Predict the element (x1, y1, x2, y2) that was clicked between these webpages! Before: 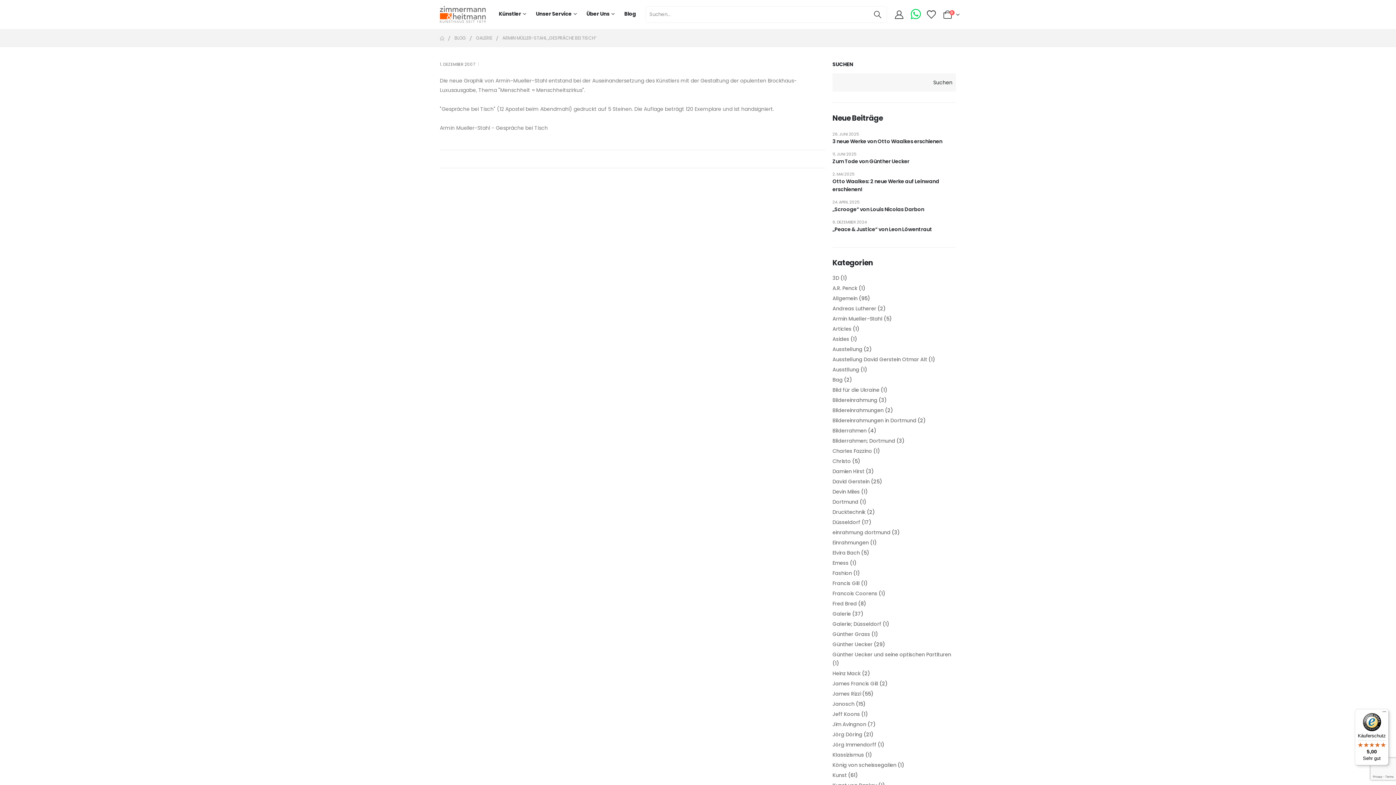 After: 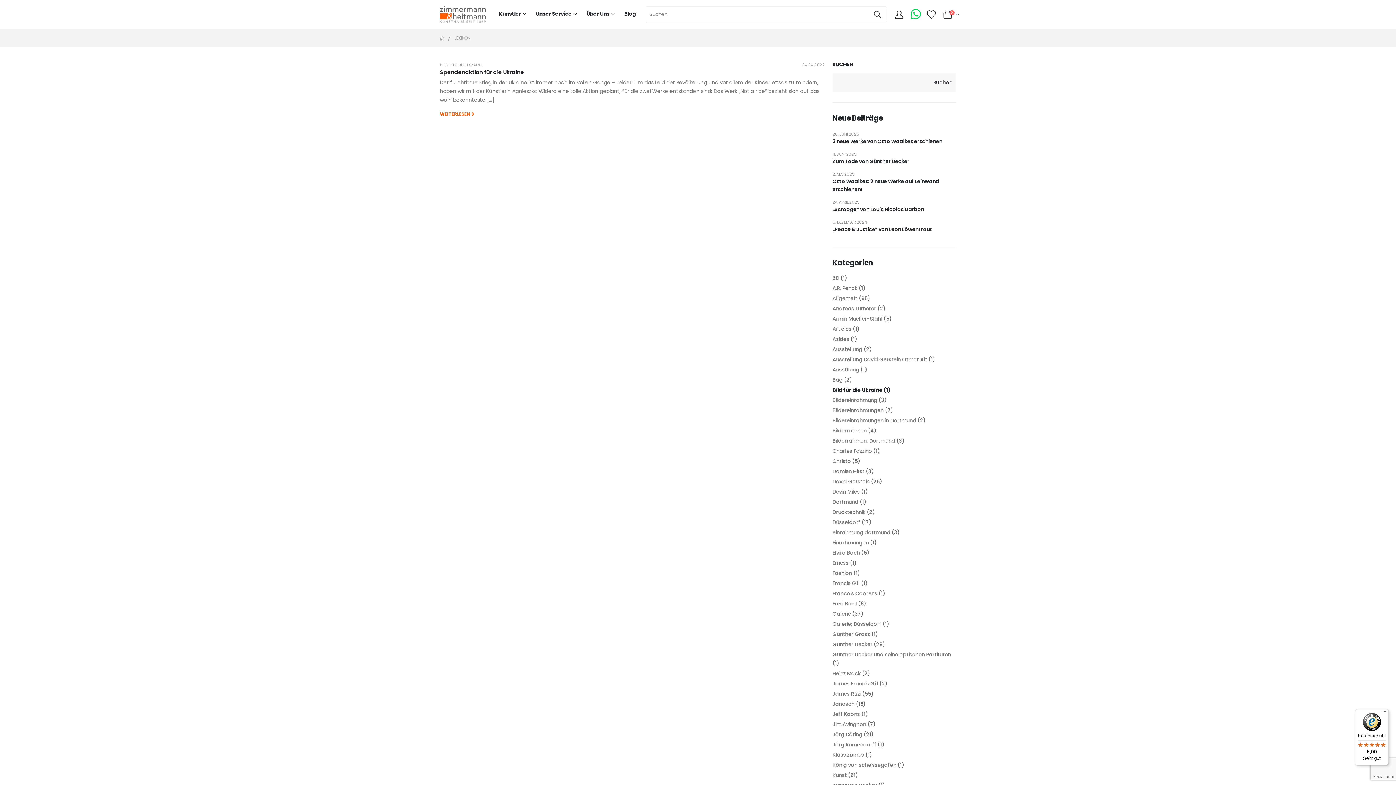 Action: bbox: (832, 386, 879, 393) label: Bild für die Ukraine